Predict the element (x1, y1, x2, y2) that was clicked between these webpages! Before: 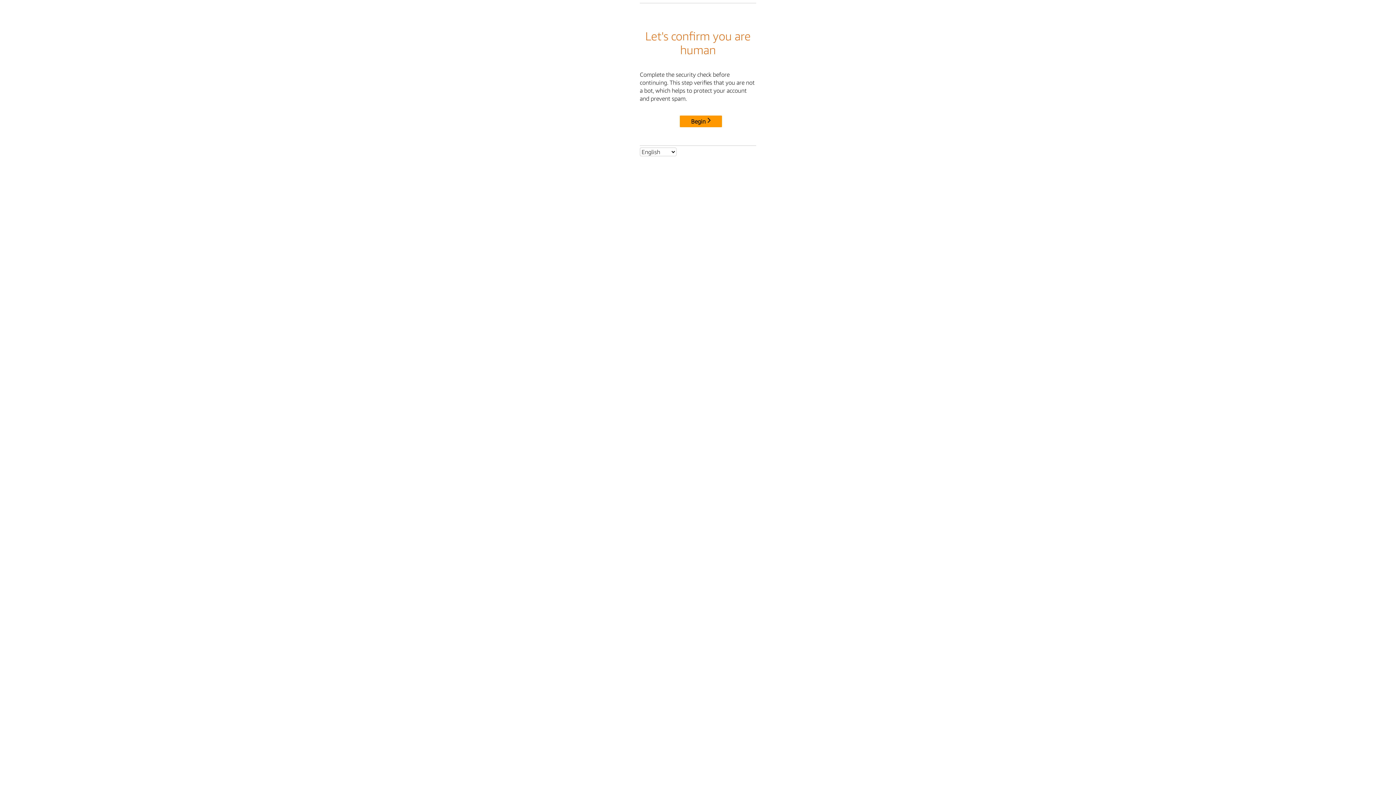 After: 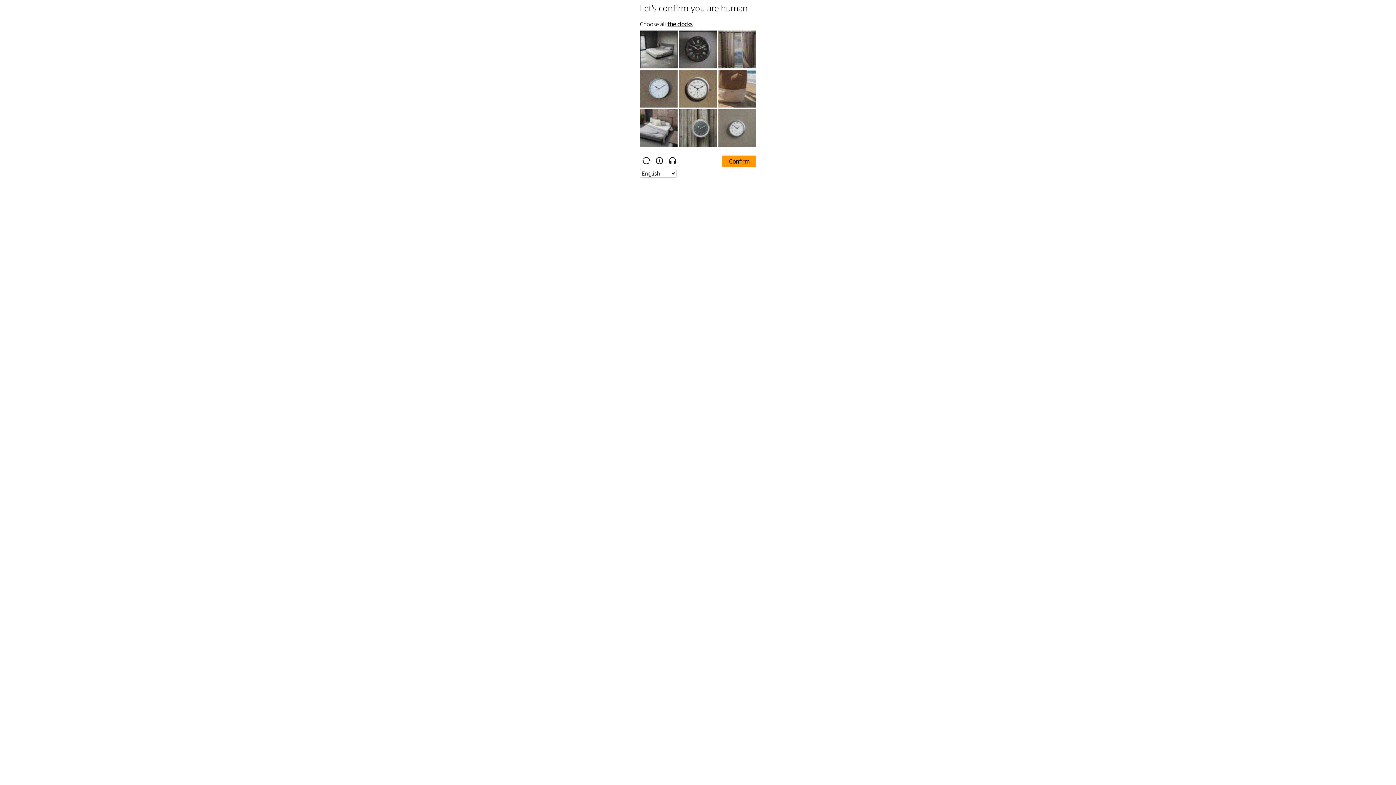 Action: label: Begin bbox: (680, 115, 722, 127)